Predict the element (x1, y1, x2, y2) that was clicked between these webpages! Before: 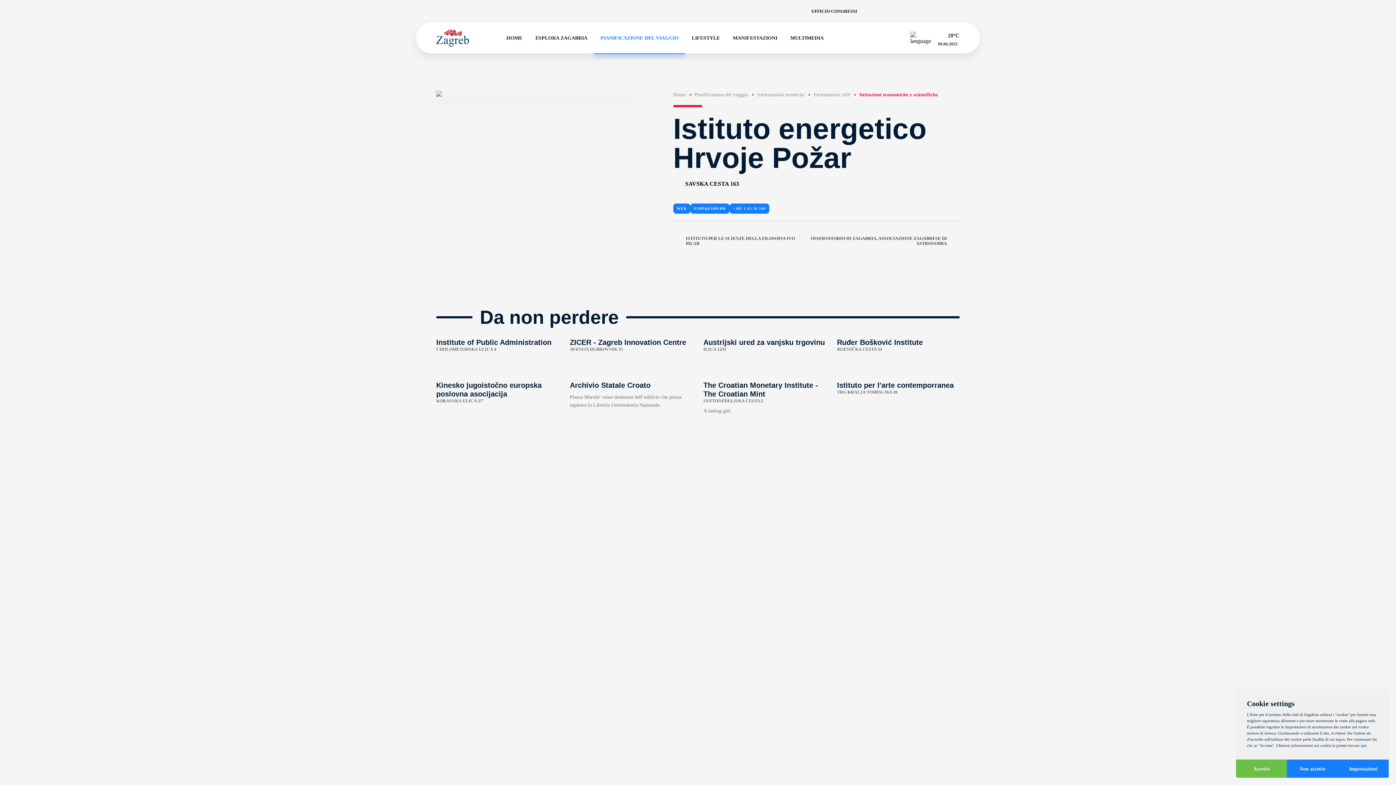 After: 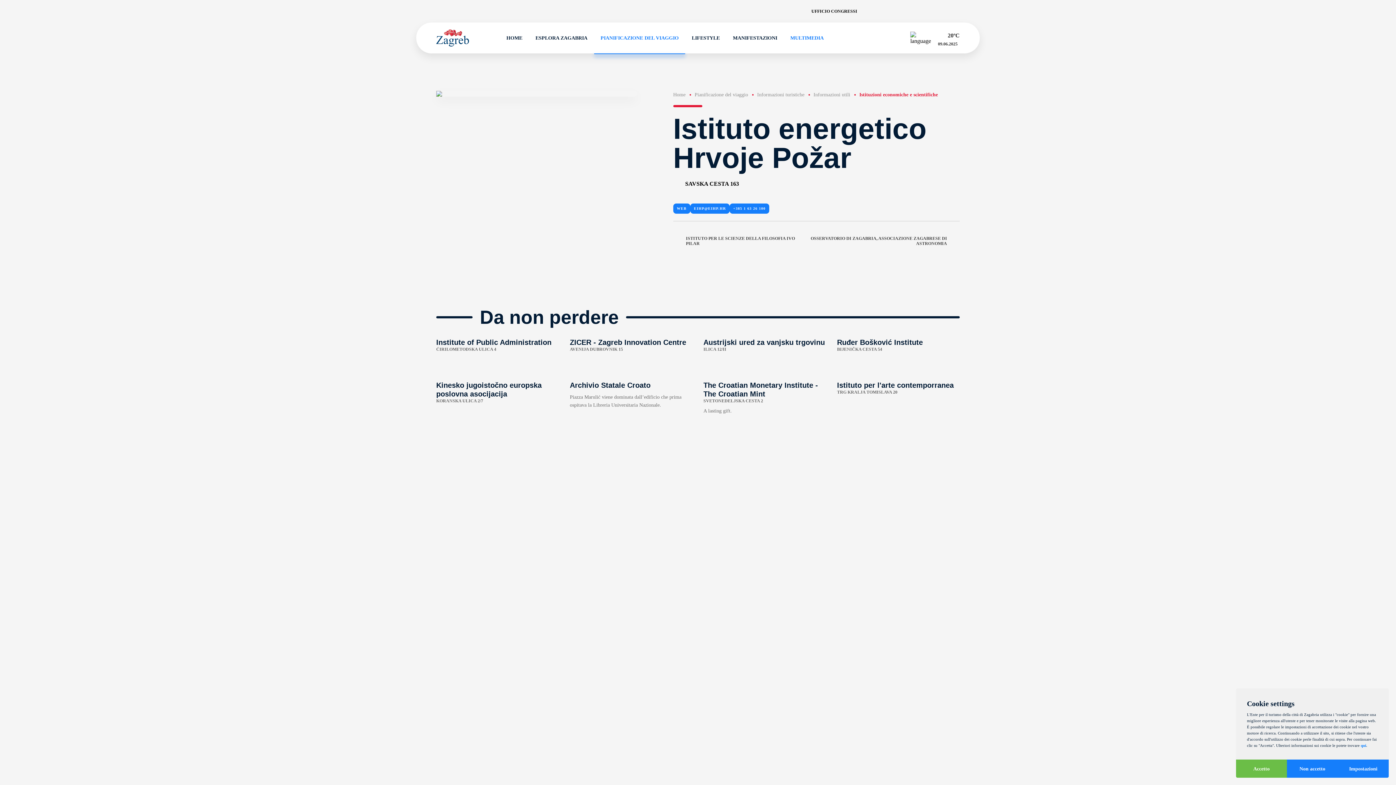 Action: bbox: (784, 22, 830, 53) label: MULTIMEDIA